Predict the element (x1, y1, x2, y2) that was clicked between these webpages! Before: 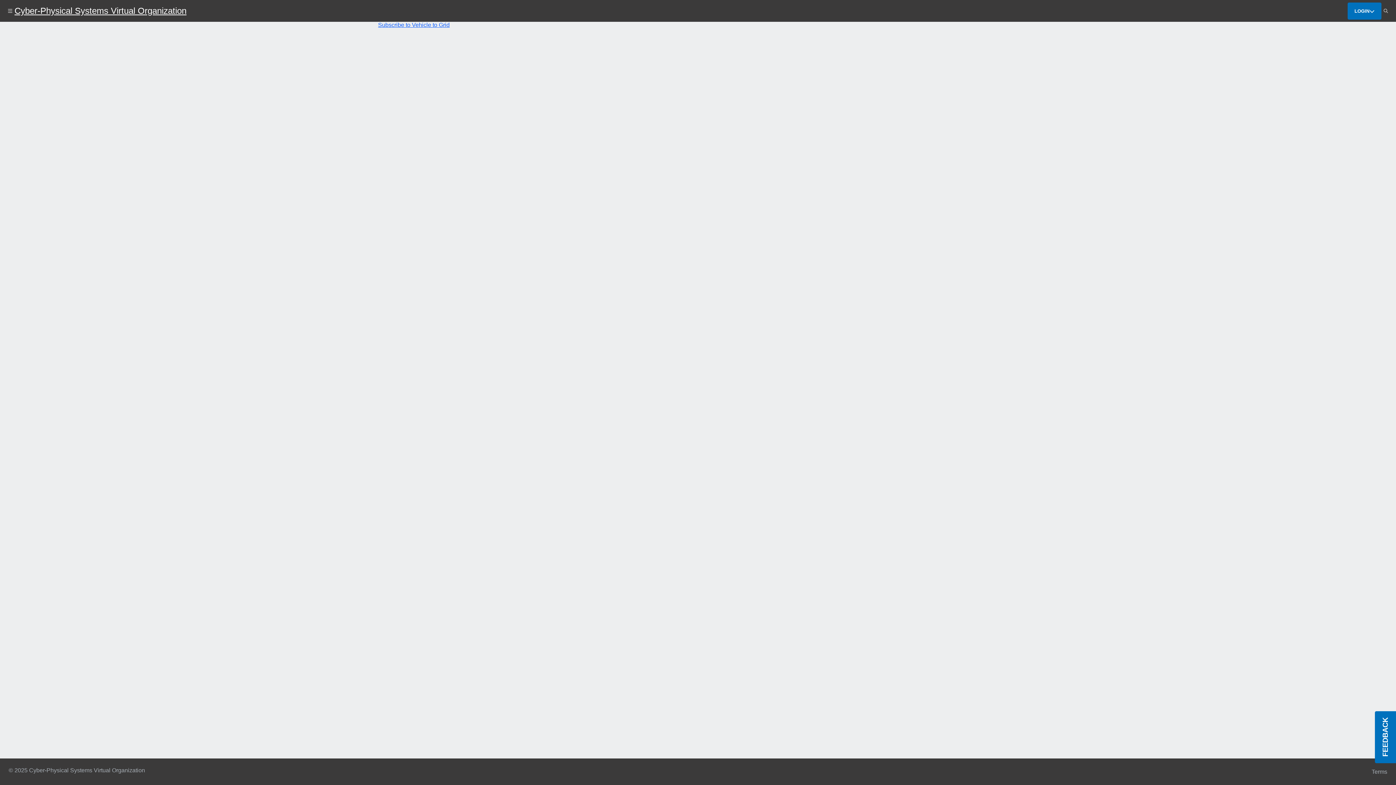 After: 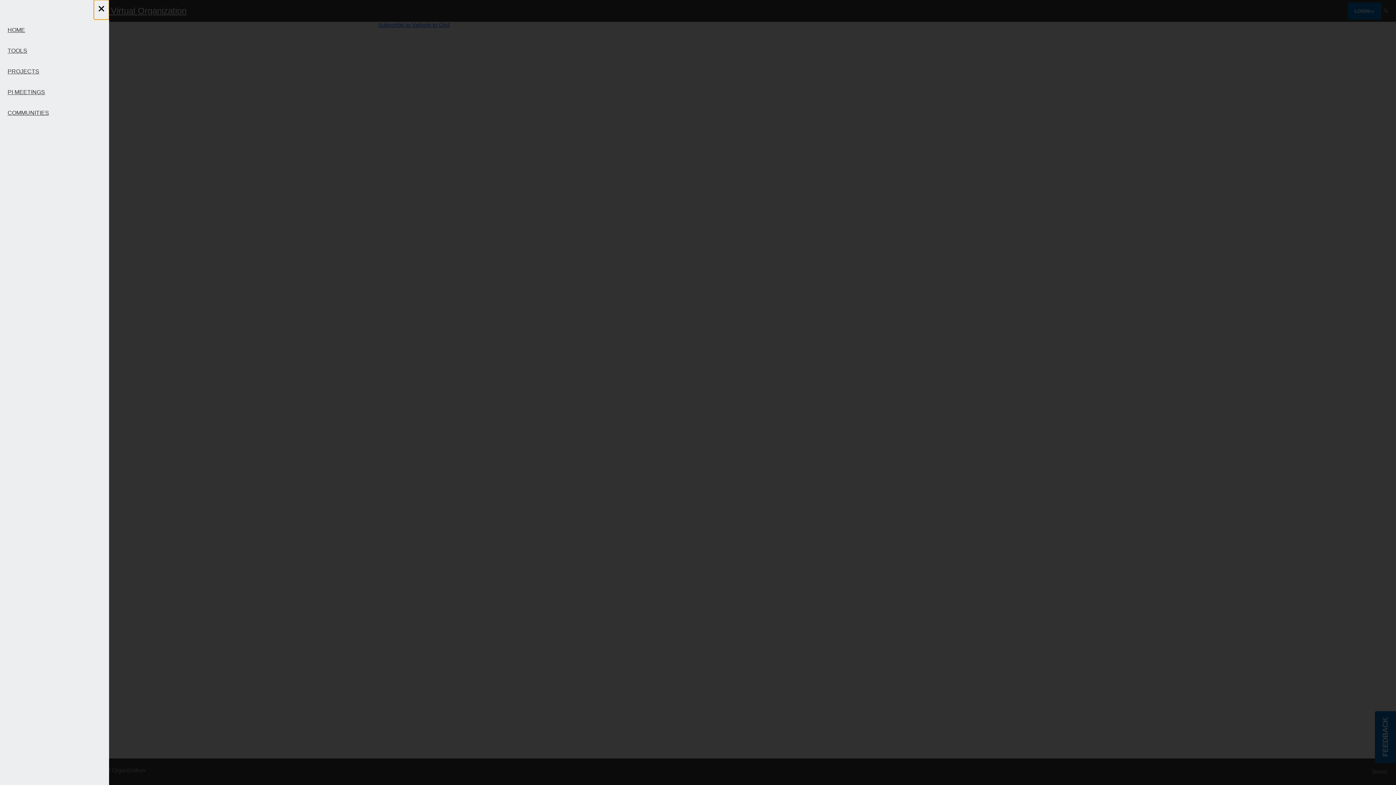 Action: label: Show site menu bbox: (5, 8, 14, 13)